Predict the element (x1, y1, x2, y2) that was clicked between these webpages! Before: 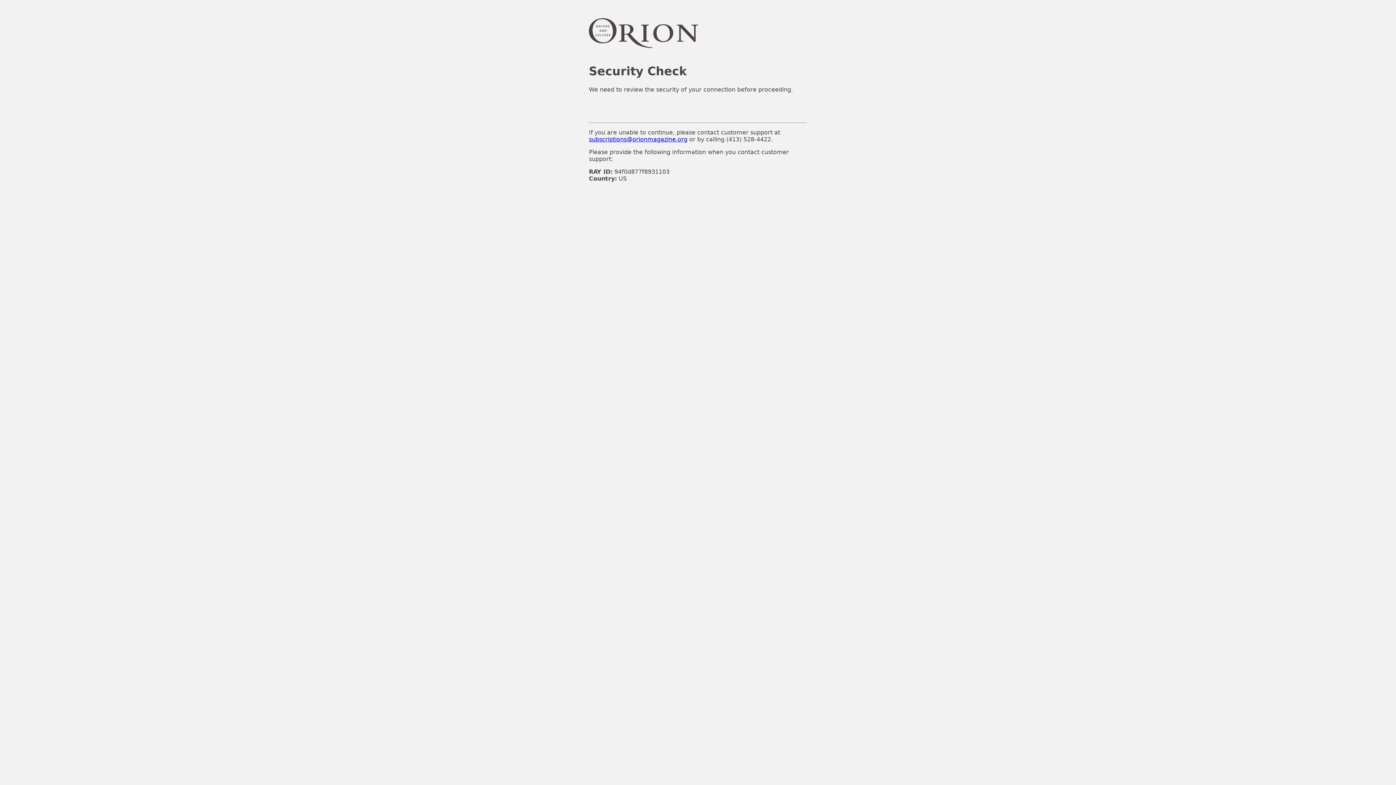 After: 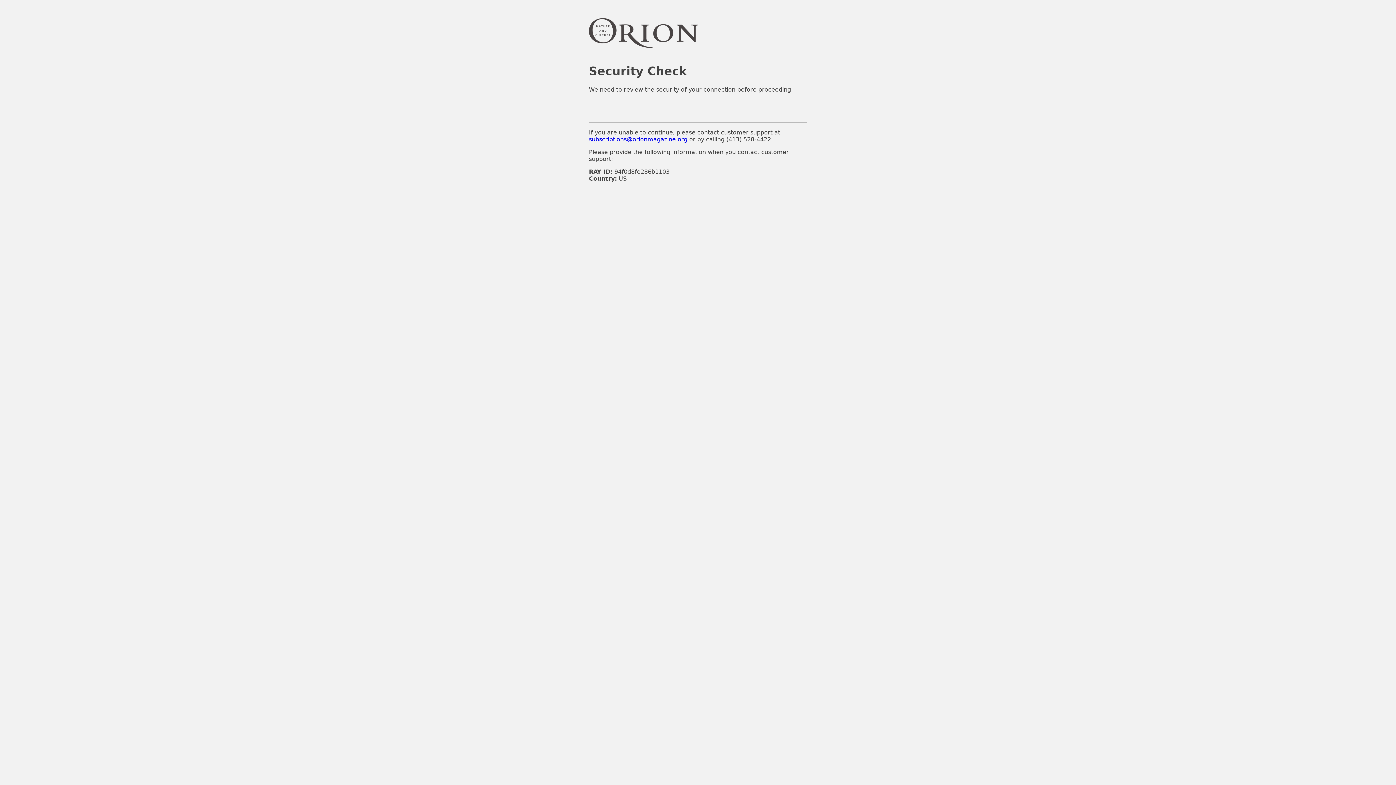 Action: label: subscriptions@orionmagazine.org bbox: (589, 135, 687, 142)